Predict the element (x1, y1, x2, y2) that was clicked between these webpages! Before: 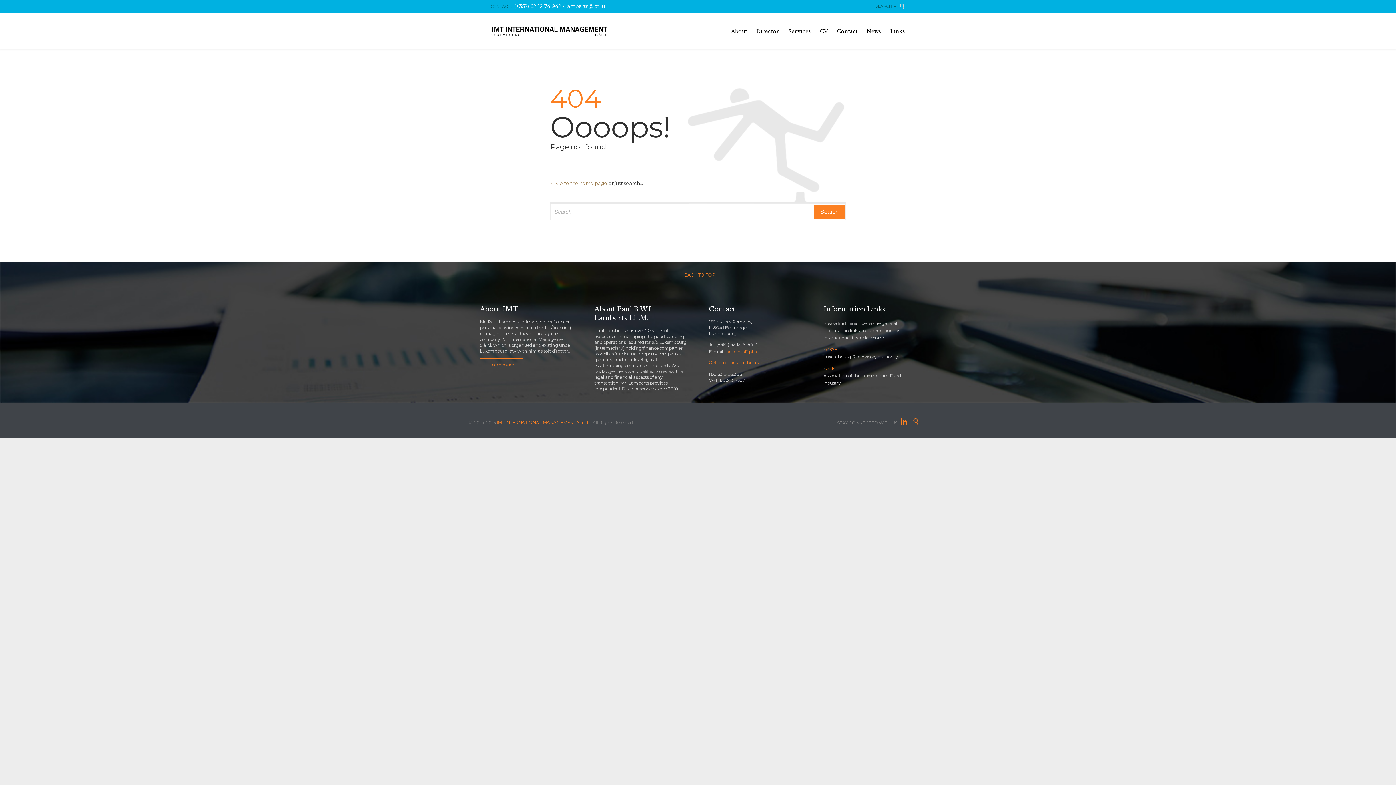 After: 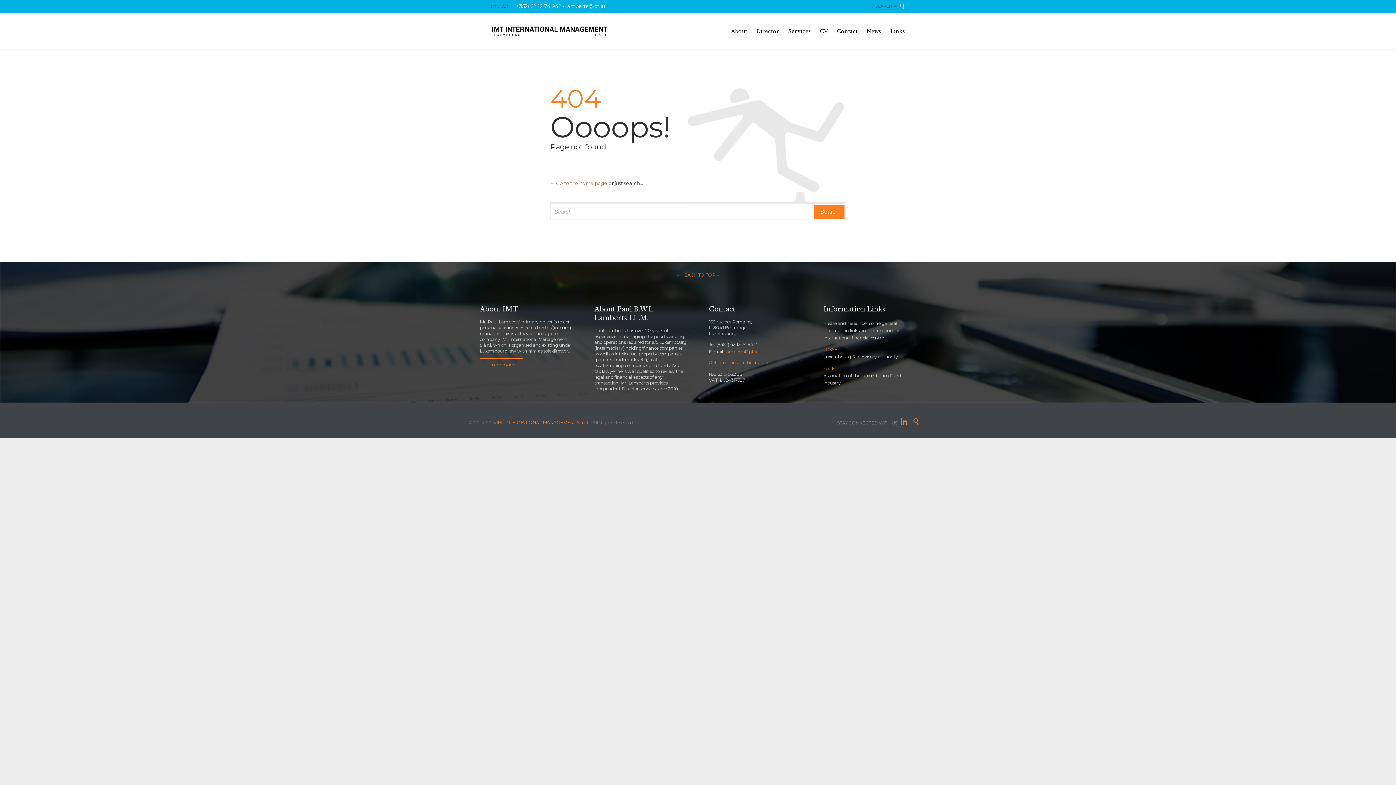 Action: bbox: (514, 4, 605, 9) label: (+352) 62 12 74 942 / lamberts@pt.lu